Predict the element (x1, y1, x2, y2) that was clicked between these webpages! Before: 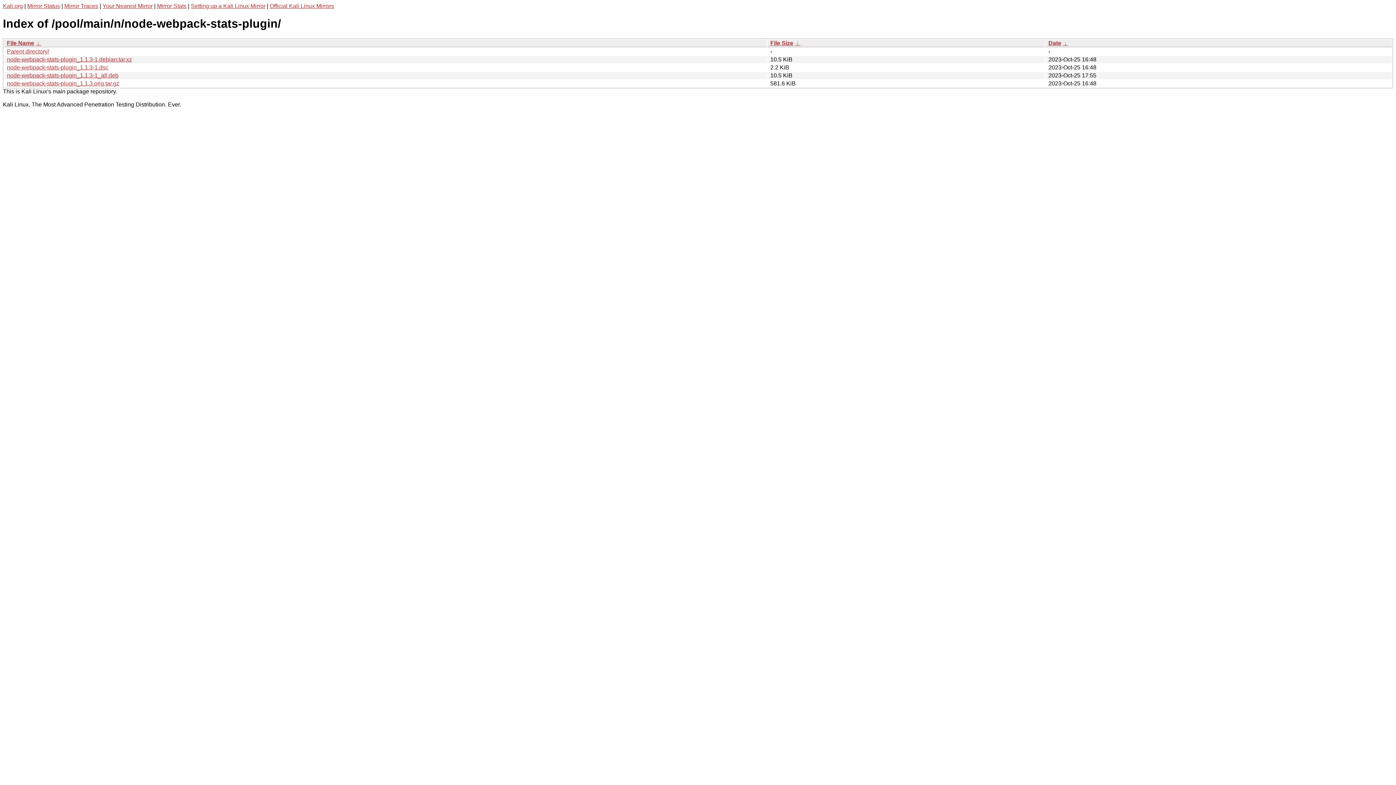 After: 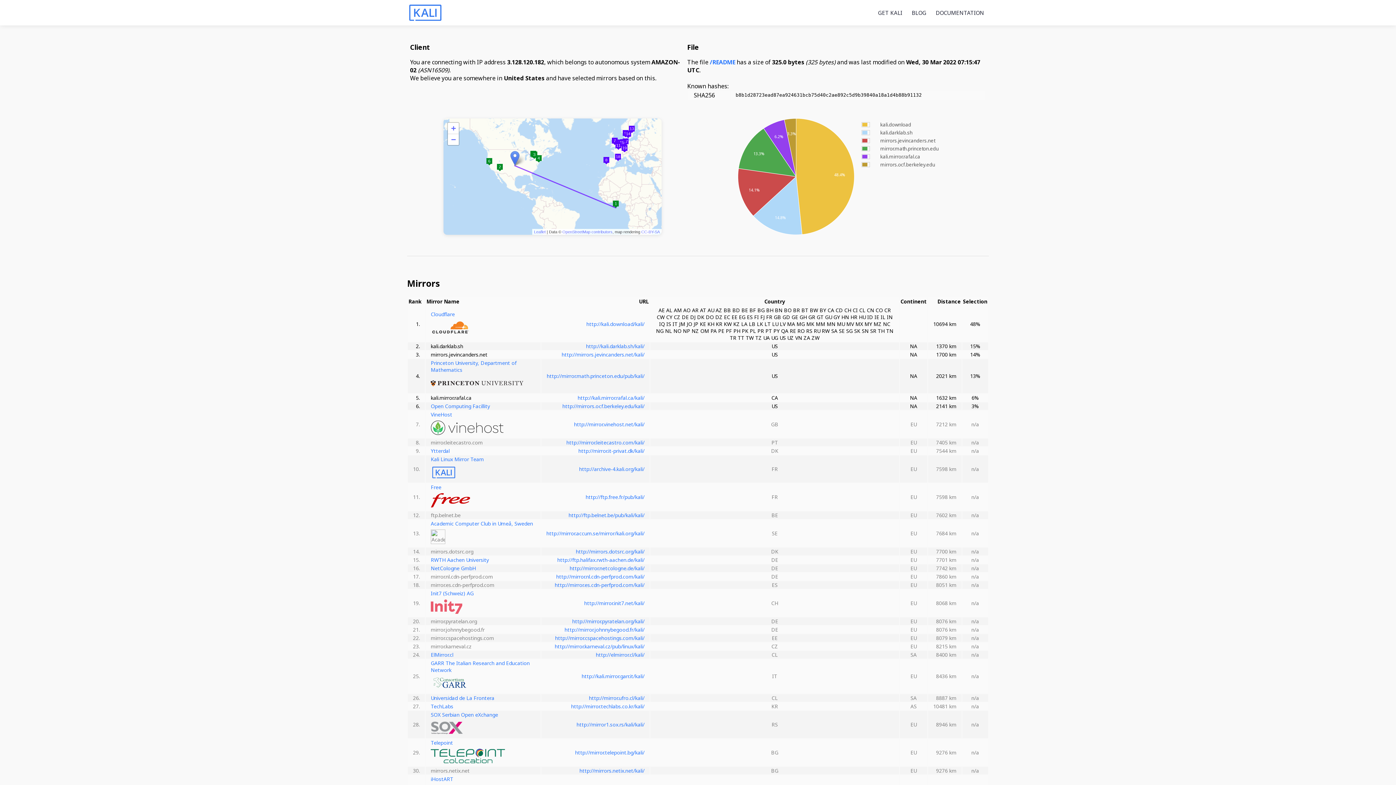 Action: label: Your Nearest Mirror bbox: (102, 2, 152, 9)